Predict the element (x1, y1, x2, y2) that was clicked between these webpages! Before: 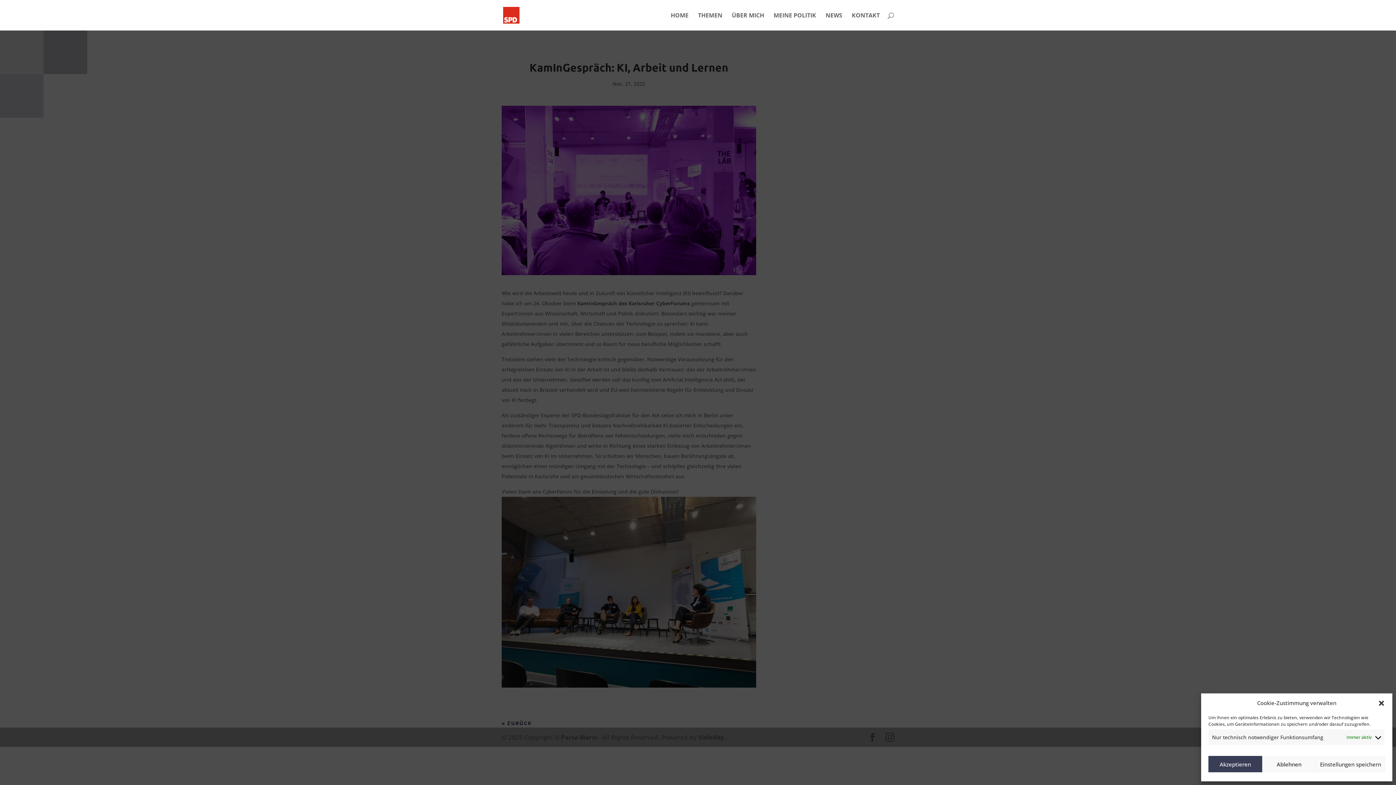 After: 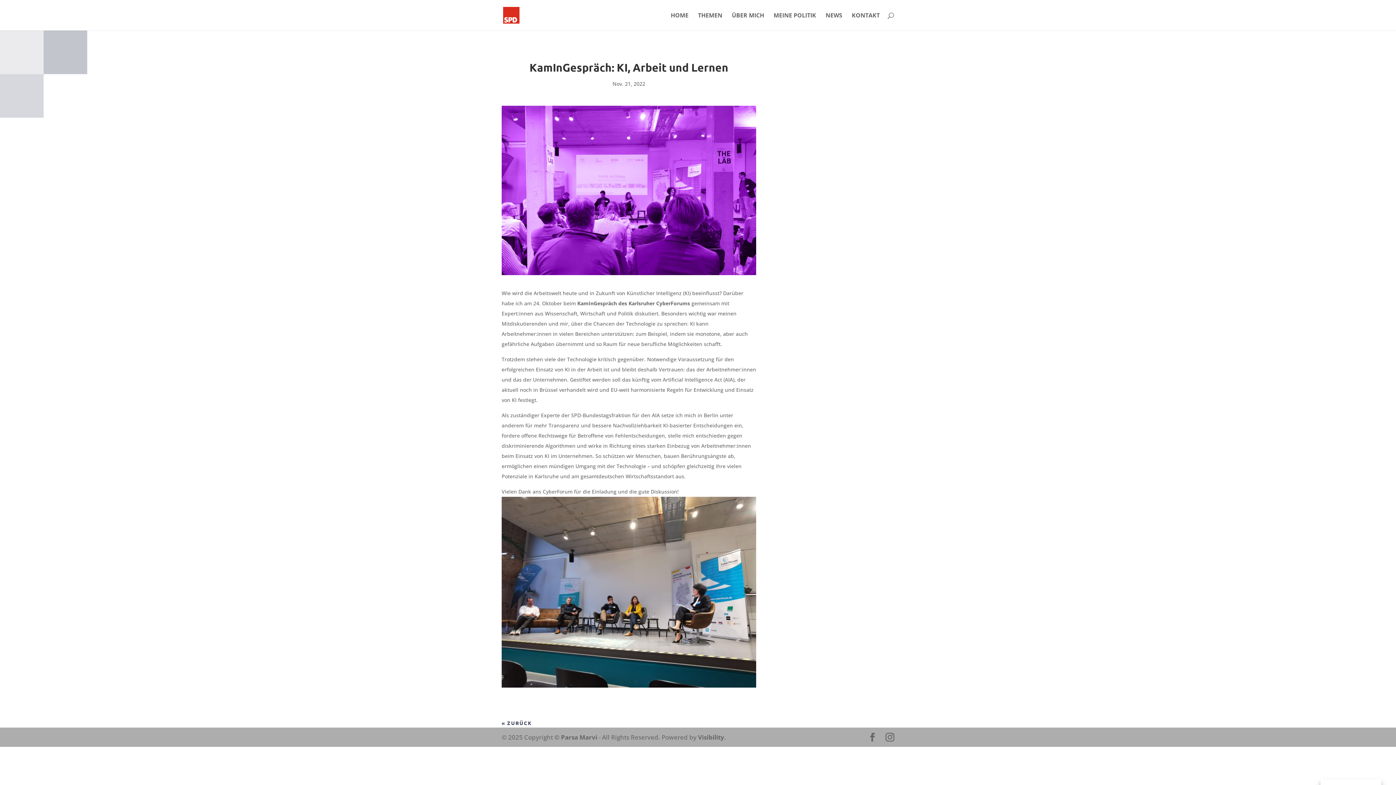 Action: bbox: (1262, 756, 1316, 772) label: Ablehnen